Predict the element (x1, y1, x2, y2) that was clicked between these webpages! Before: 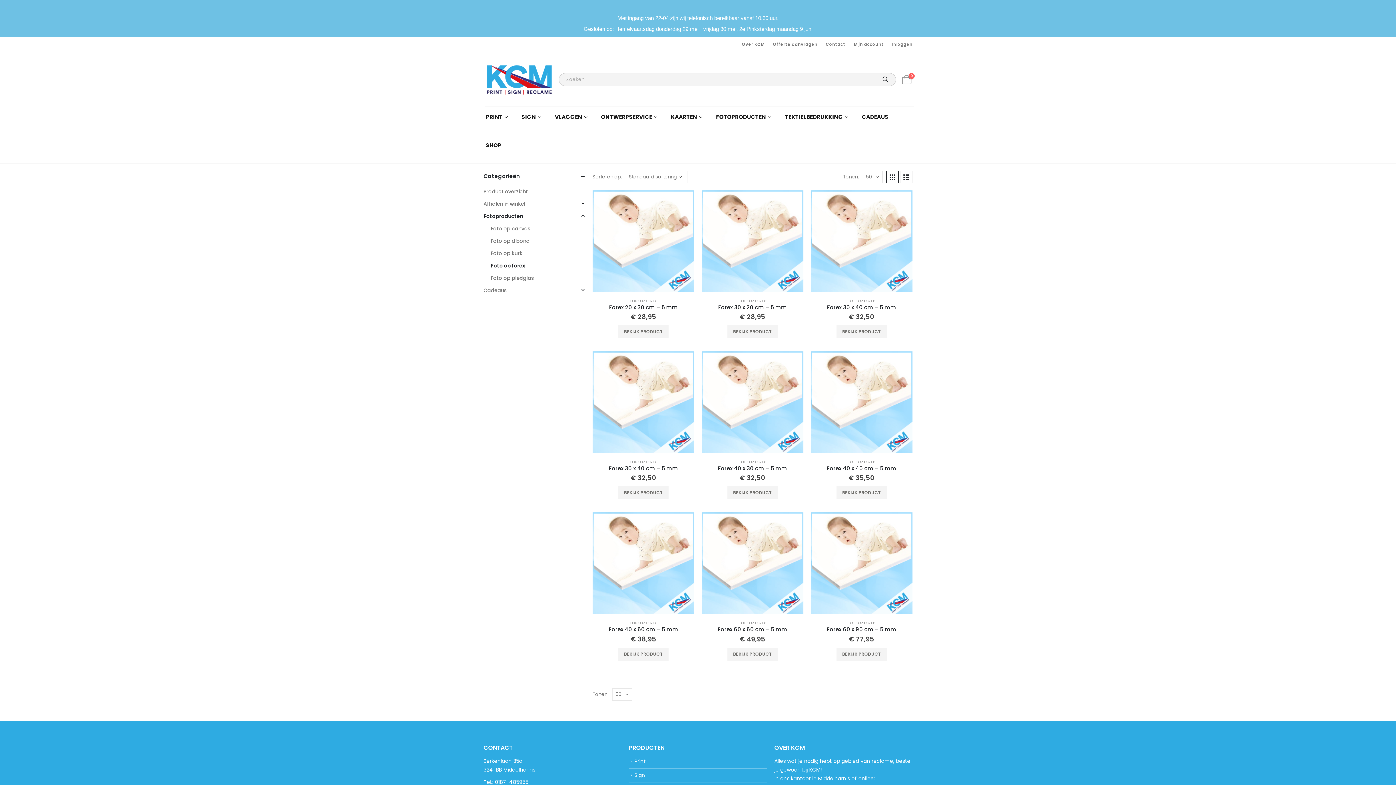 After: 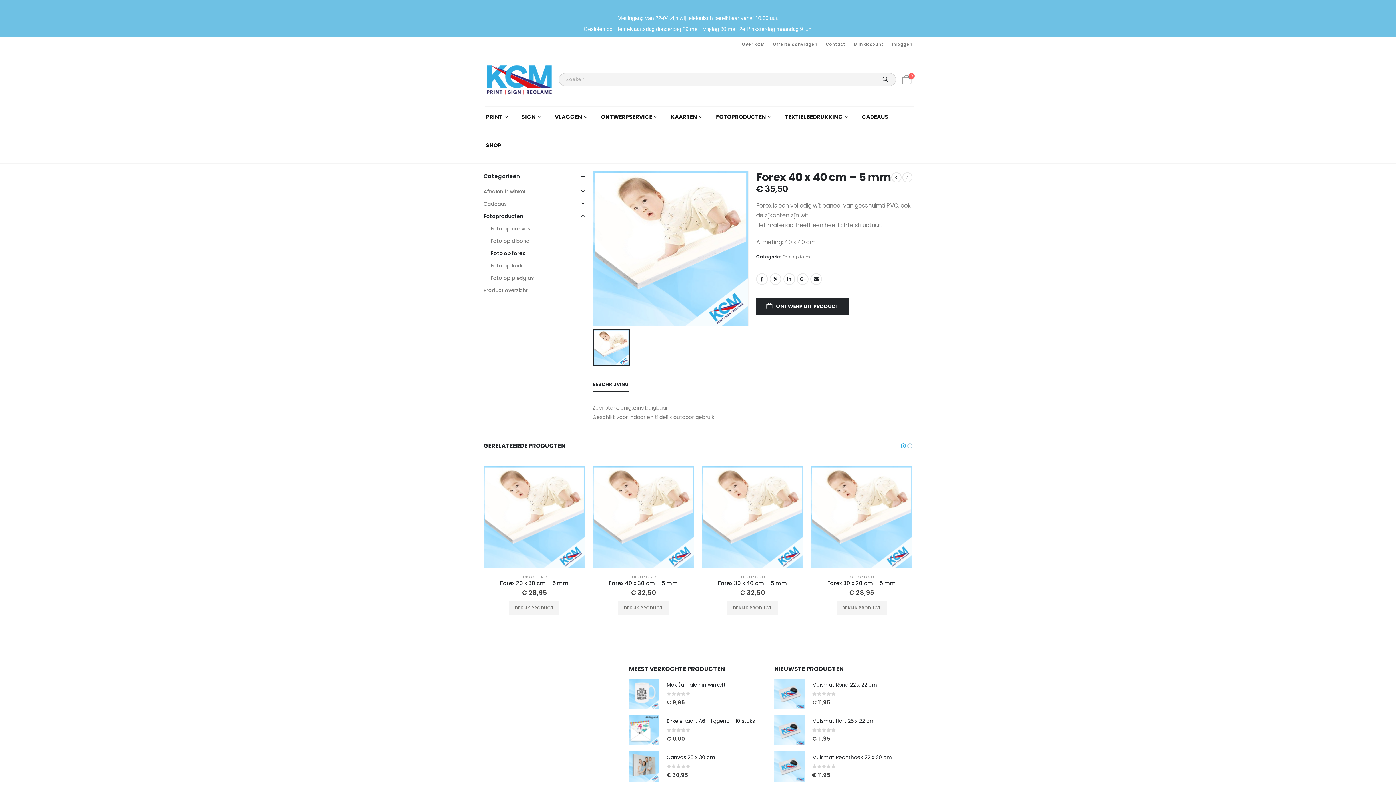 Action: bbox: (810, 351, 912, 453) label: product